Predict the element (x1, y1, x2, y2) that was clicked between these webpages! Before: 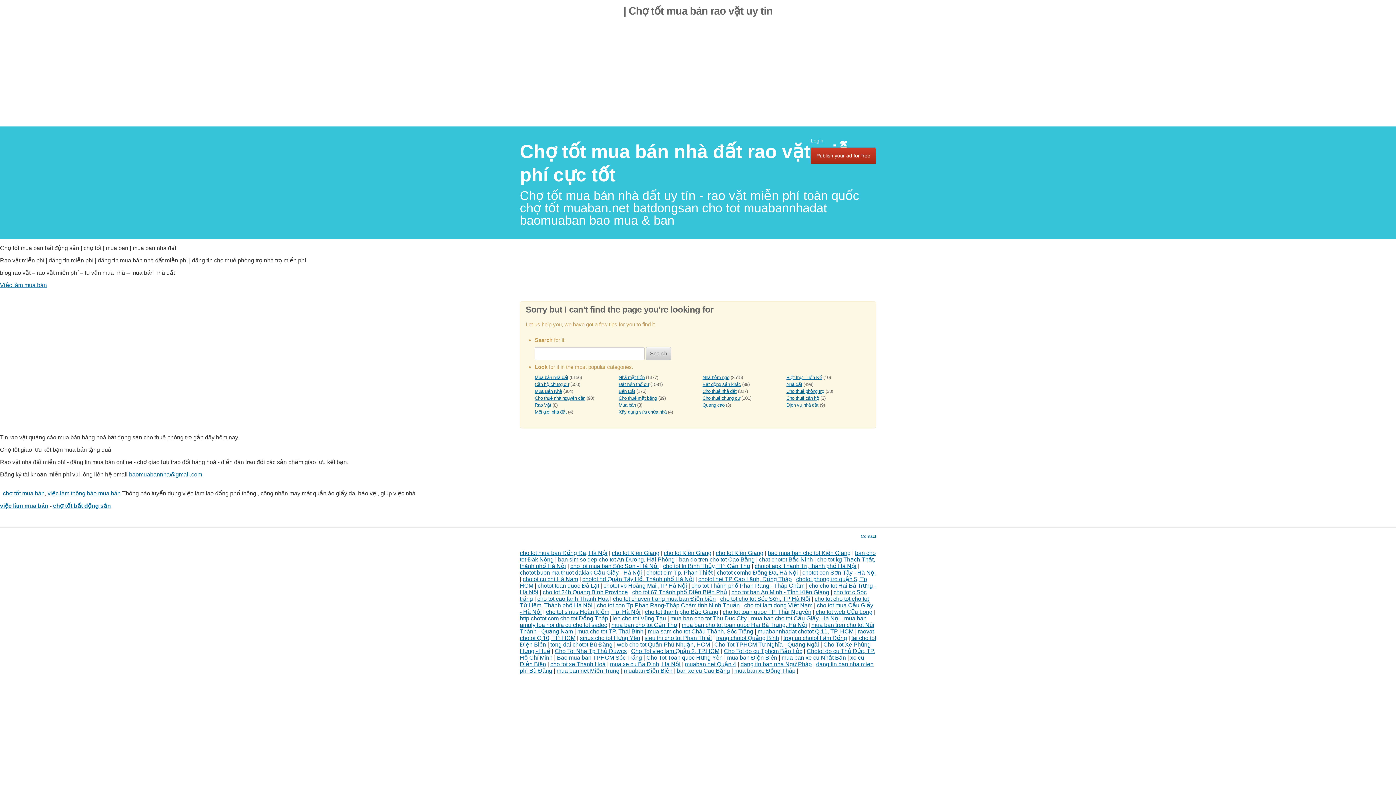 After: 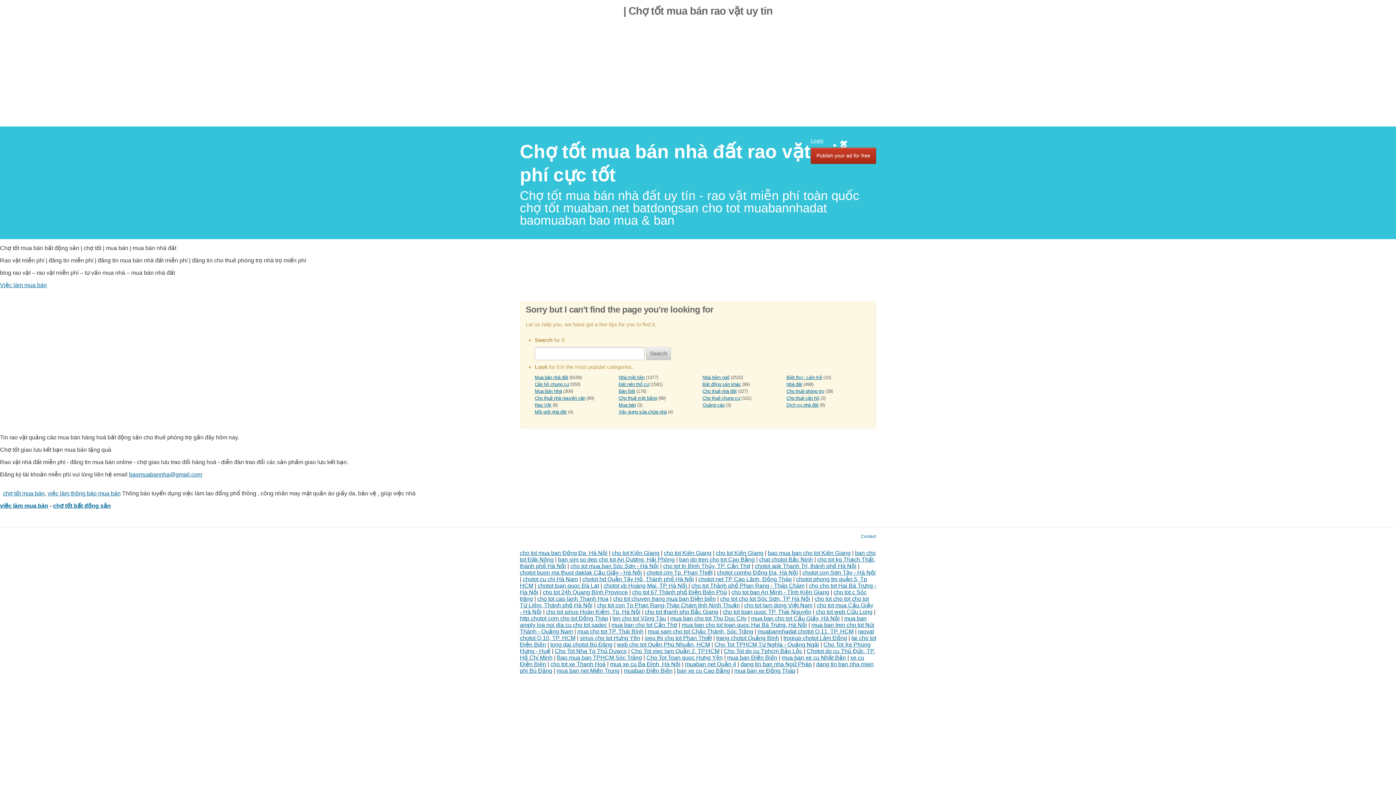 Action: bbox: (717, 569, 798, 575) label: chotot comho Đống Đa, Hà Nội